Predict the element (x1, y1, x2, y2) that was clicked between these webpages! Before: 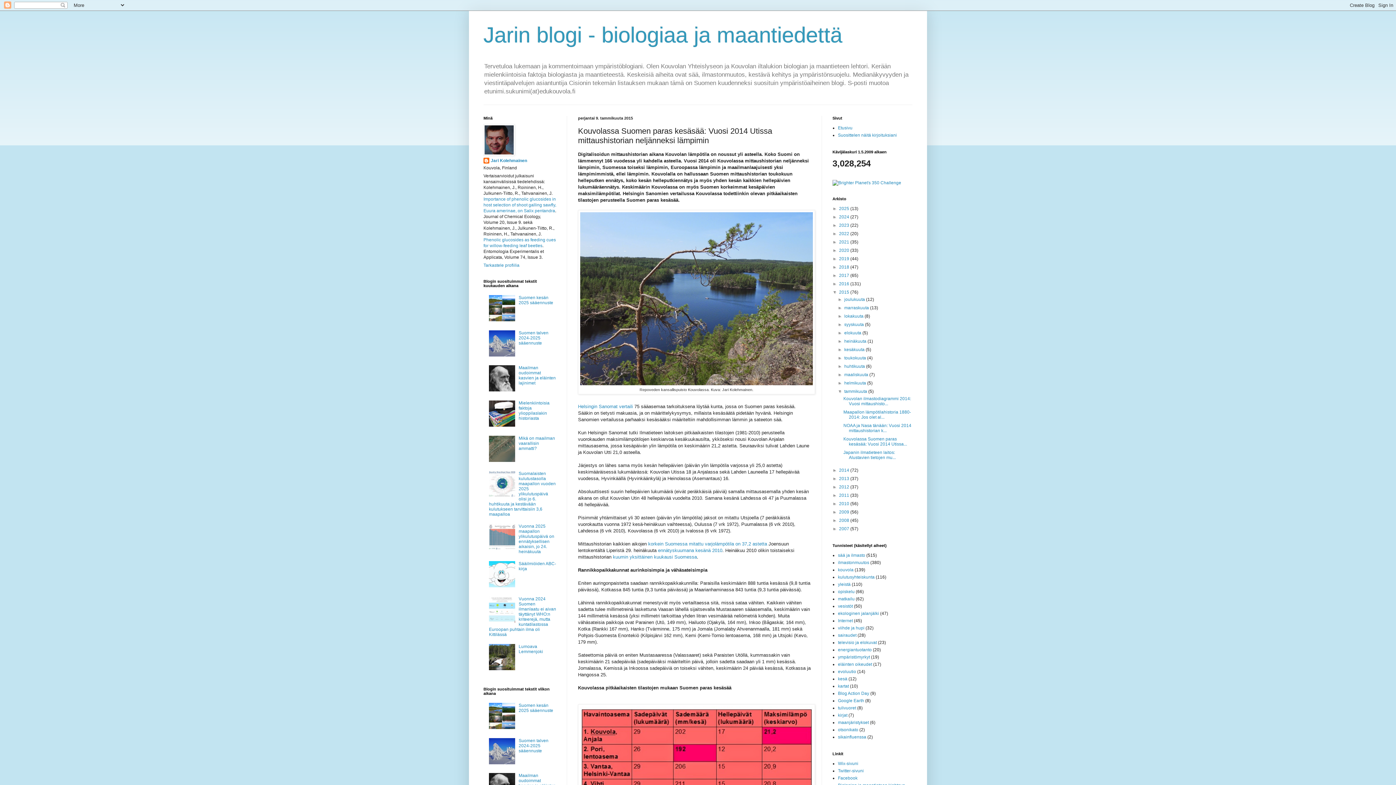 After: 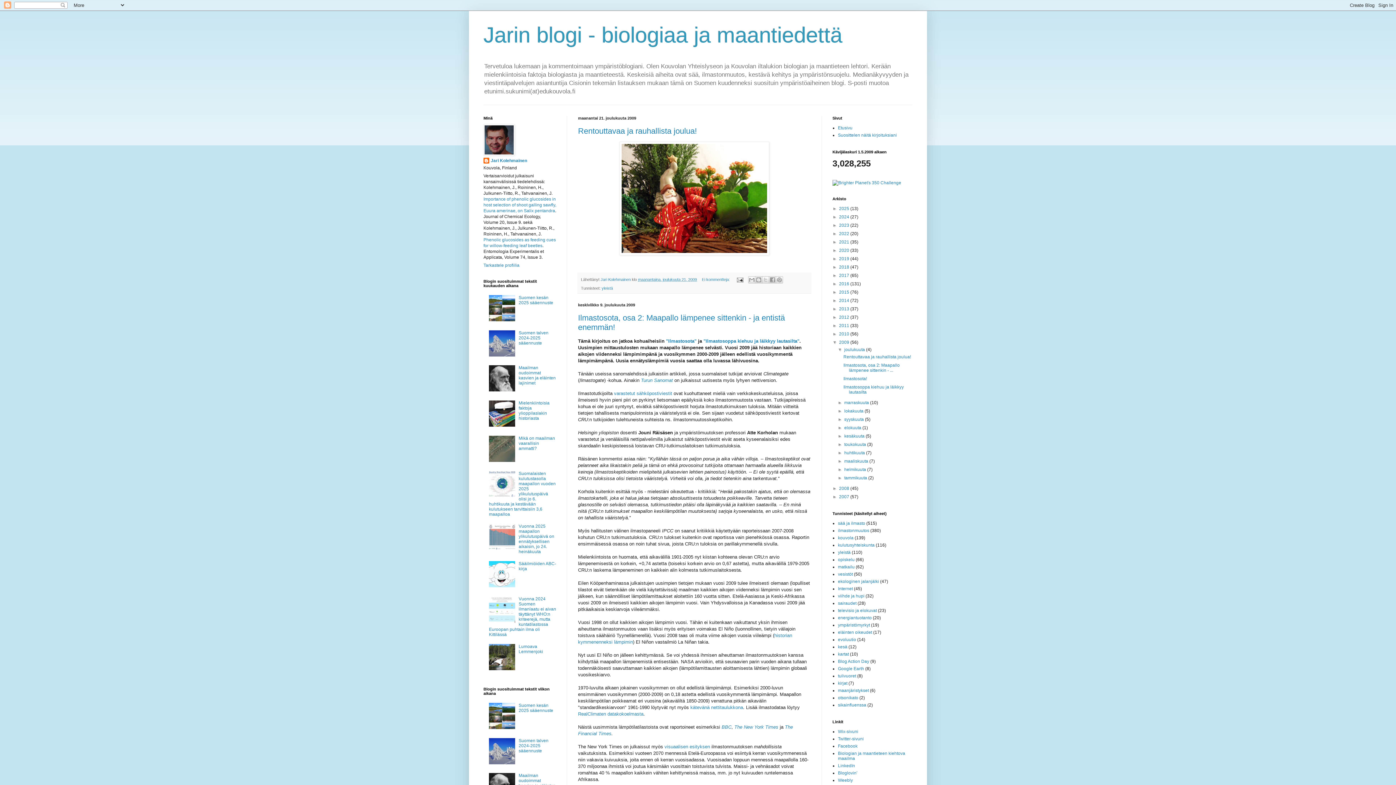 Action: label: 2009  bbox: (839, 509, 850, 515)